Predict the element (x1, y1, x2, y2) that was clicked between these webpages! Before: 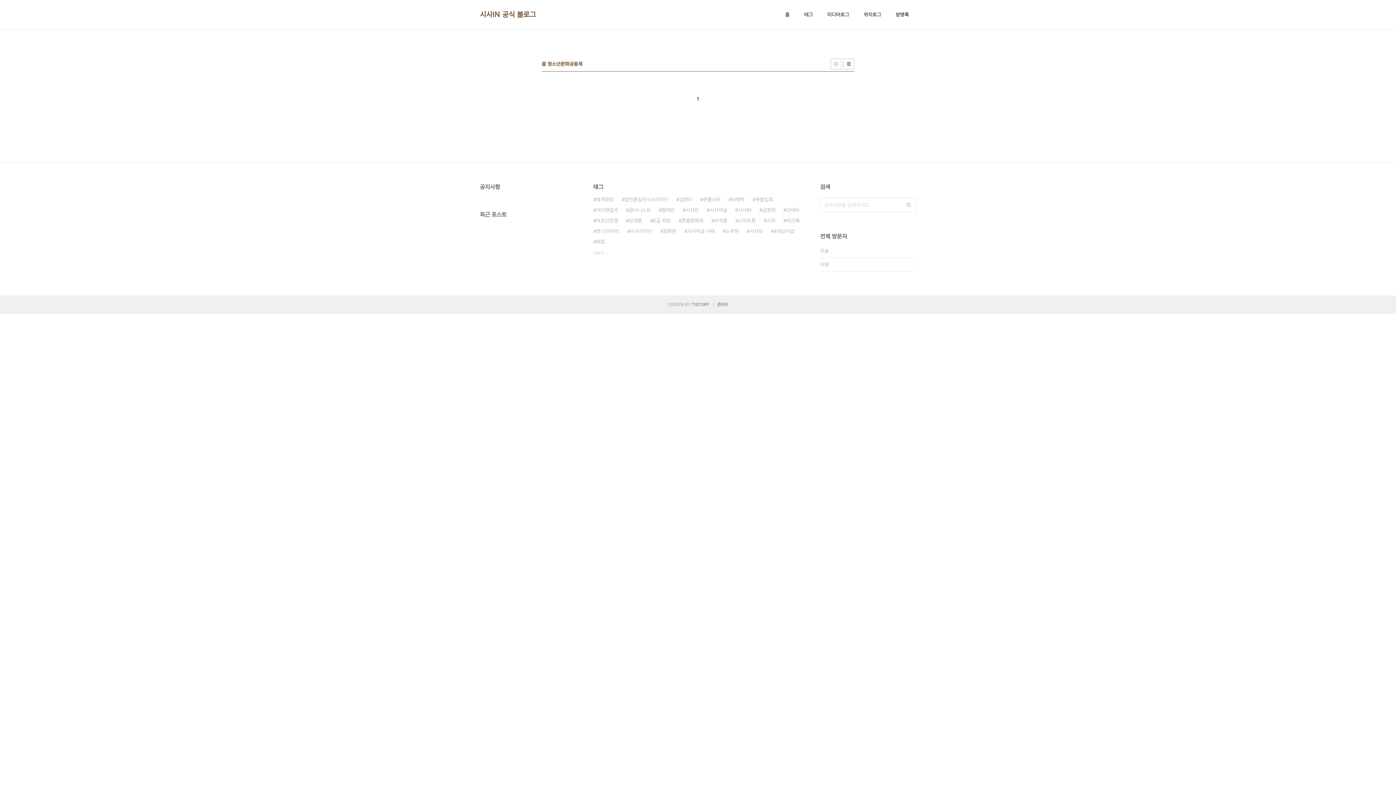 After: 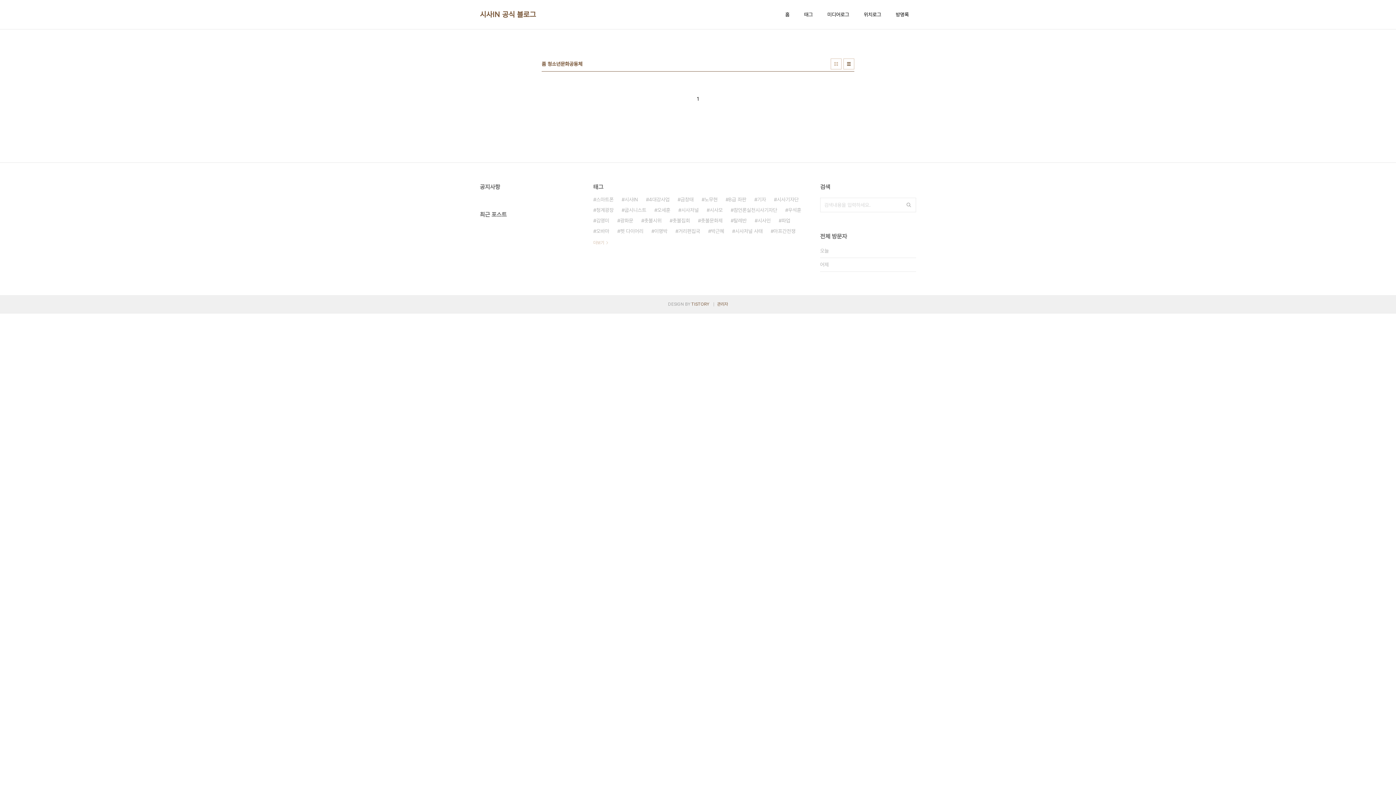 Action: label: 1 bbox: (697, 93, 699, 104)